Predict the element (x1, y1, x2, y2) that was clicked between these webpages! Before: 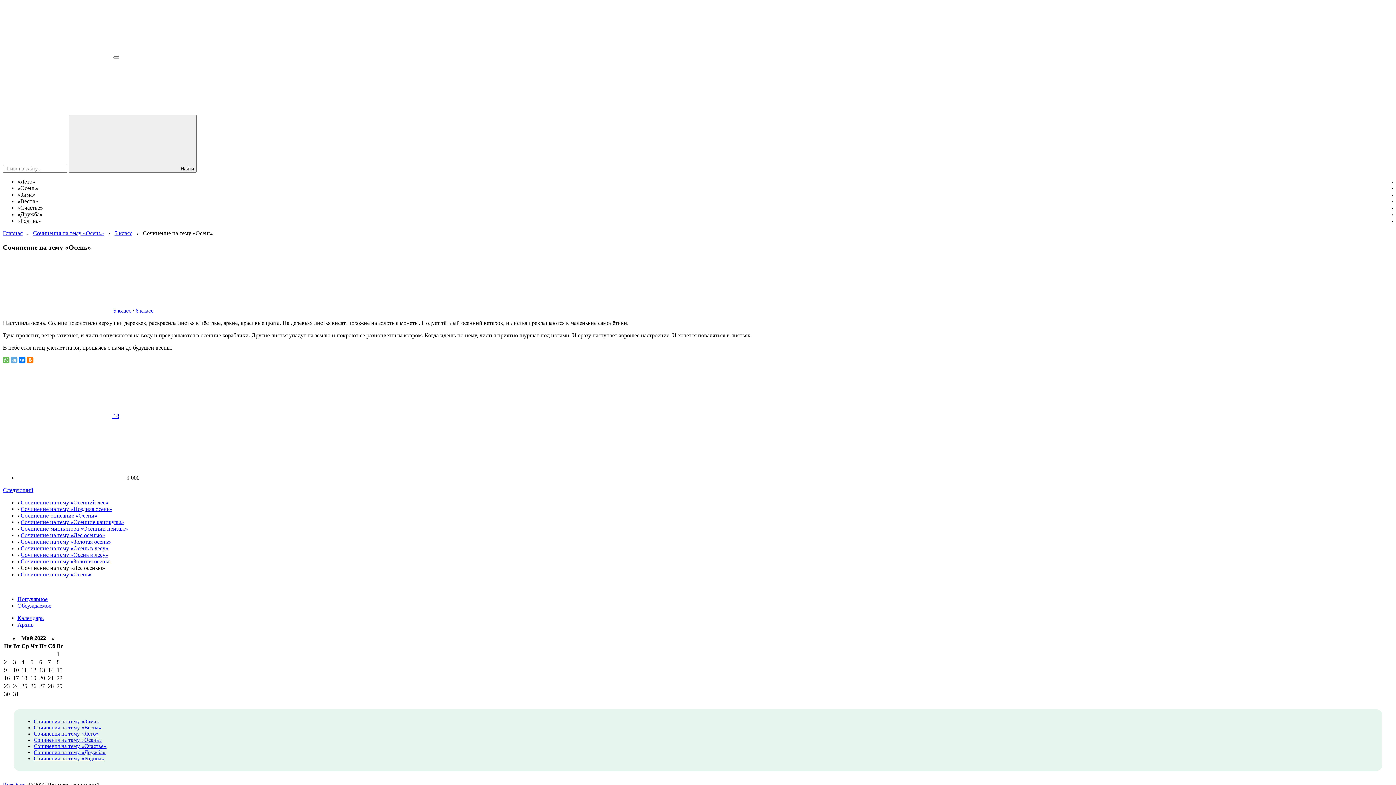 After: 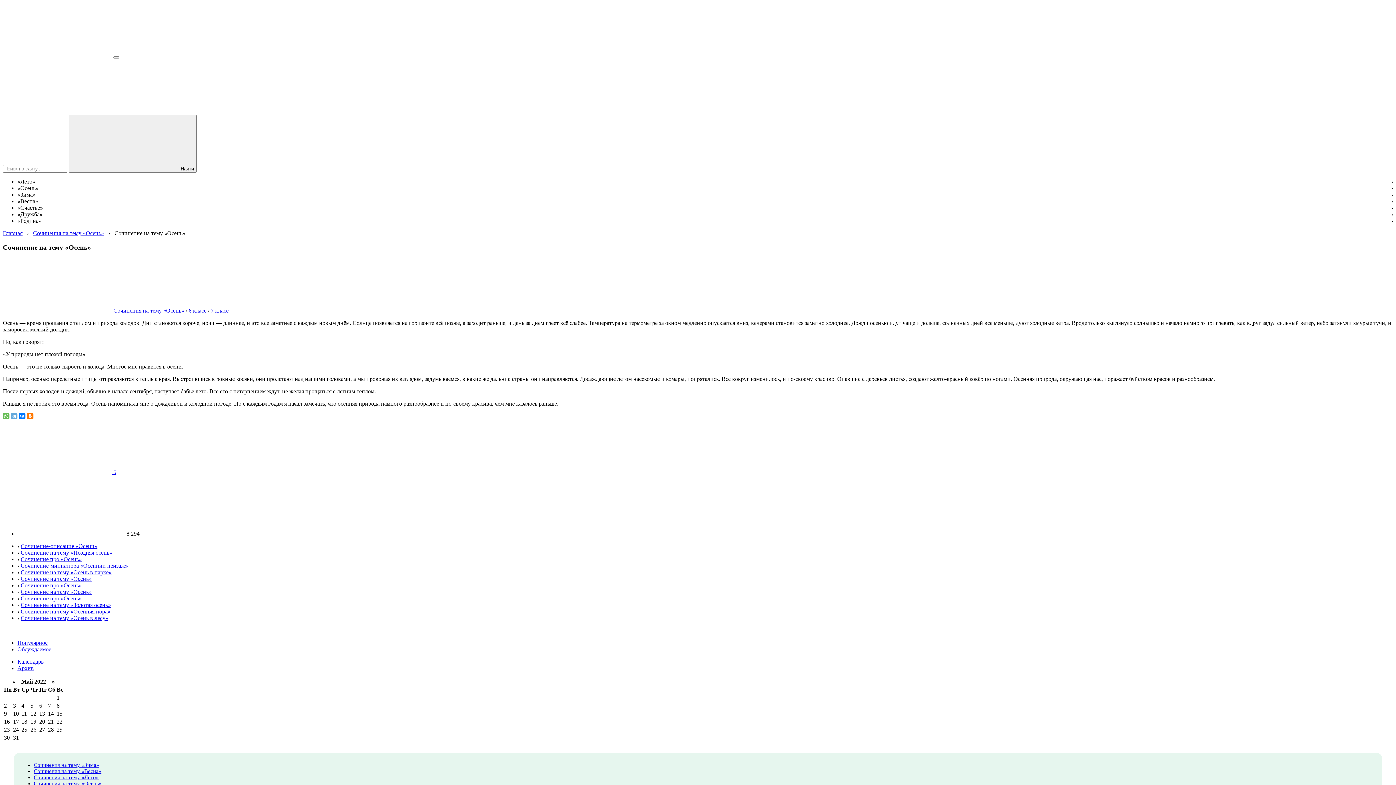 Action: bbox: (20, 571, 91, 577) label: Сочинение на тему «Осень»